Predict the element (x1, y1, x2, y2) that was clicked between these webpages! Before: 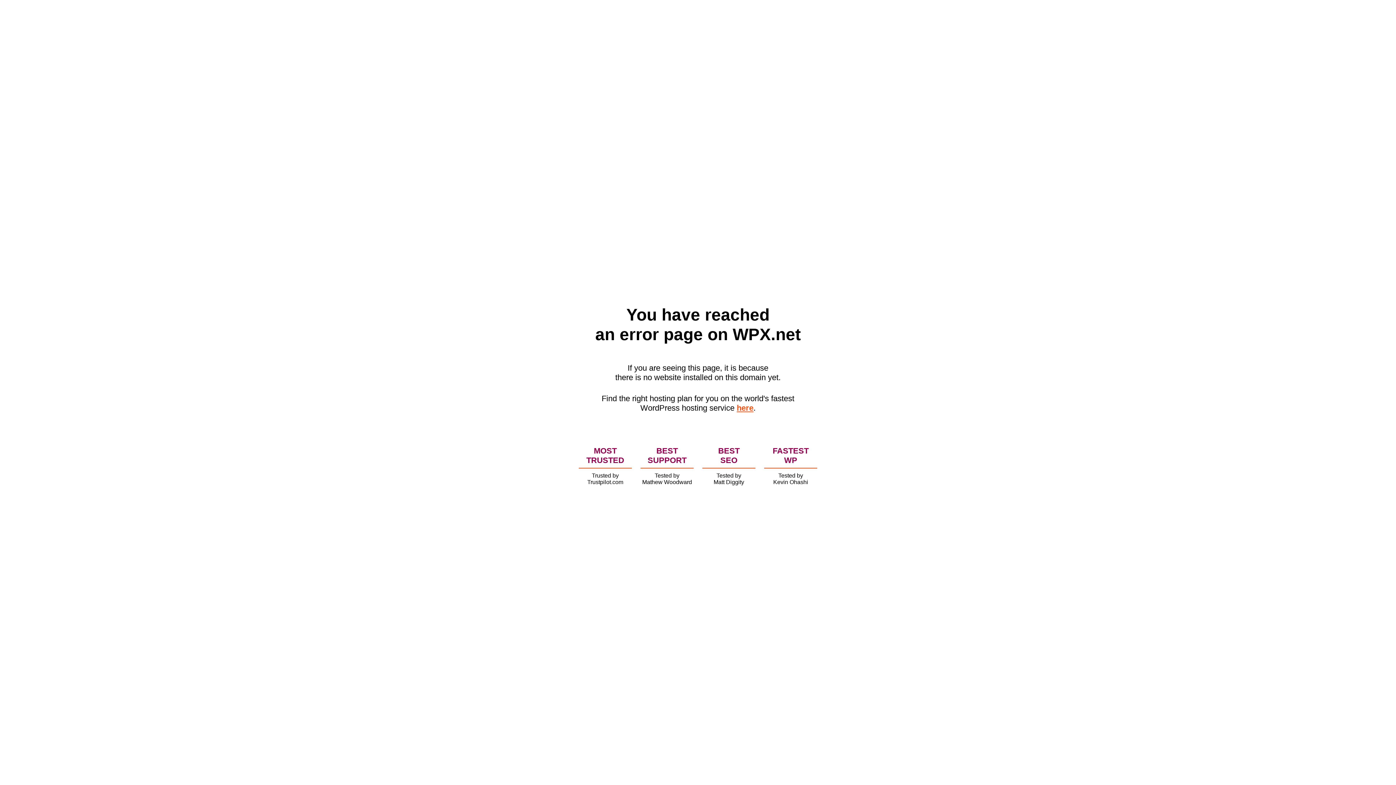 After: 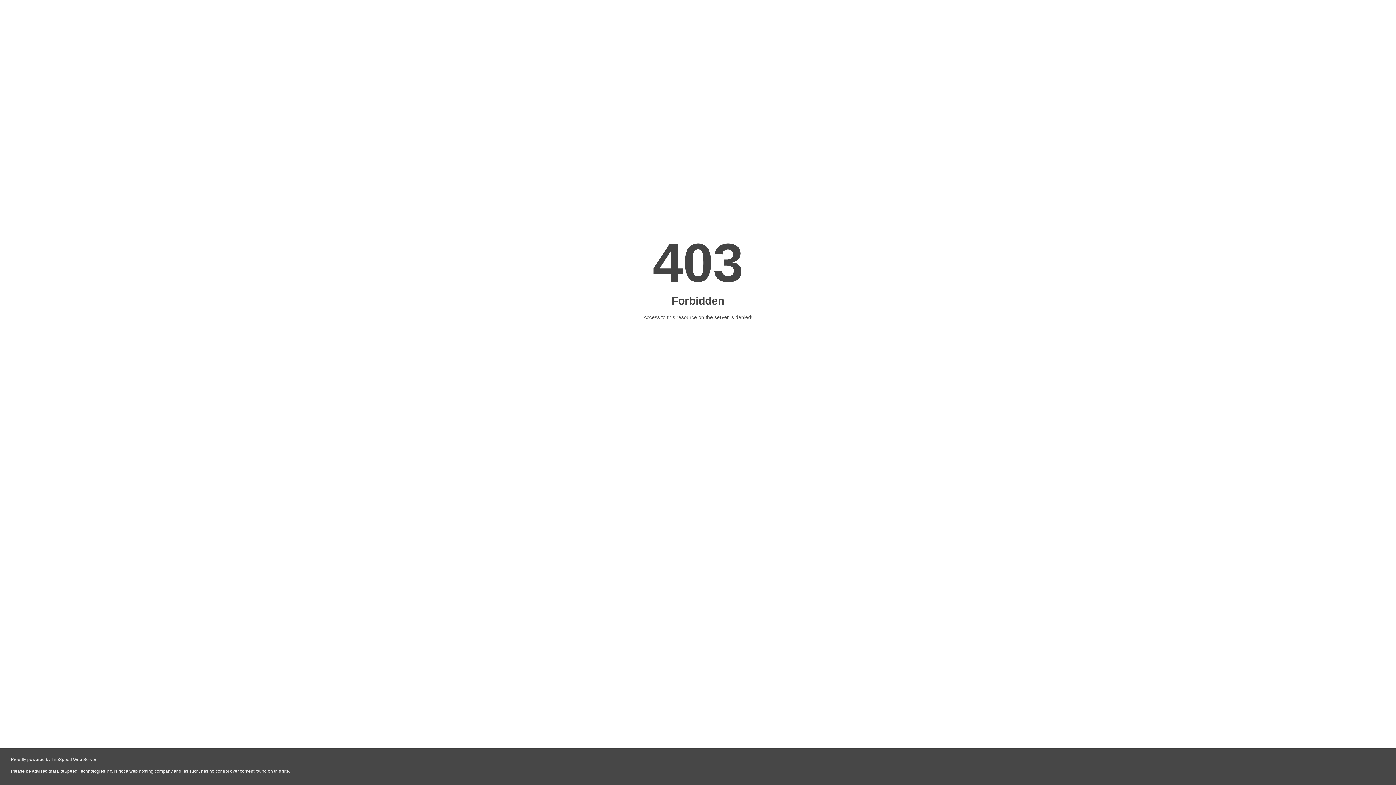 Action: bbox: (736, 403, 753, 412) label: here